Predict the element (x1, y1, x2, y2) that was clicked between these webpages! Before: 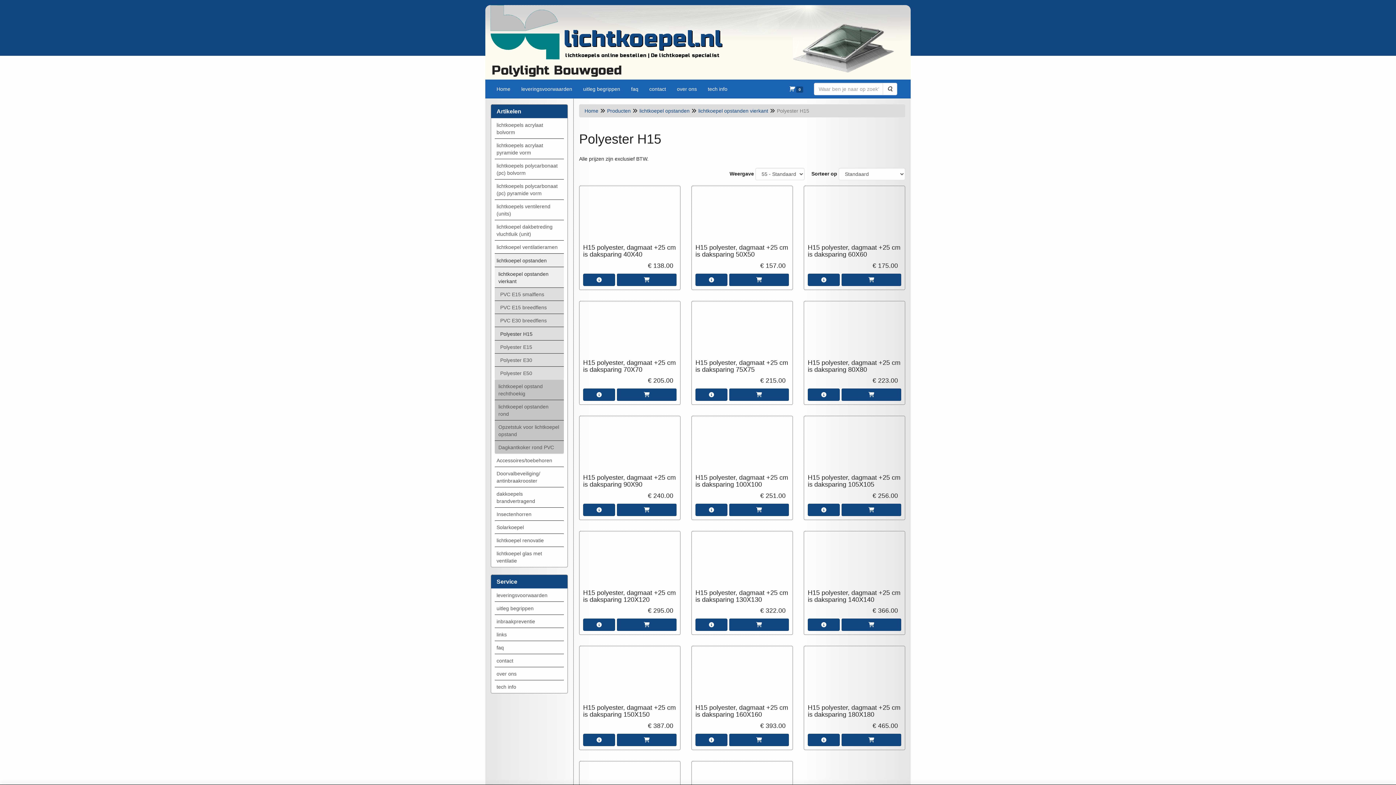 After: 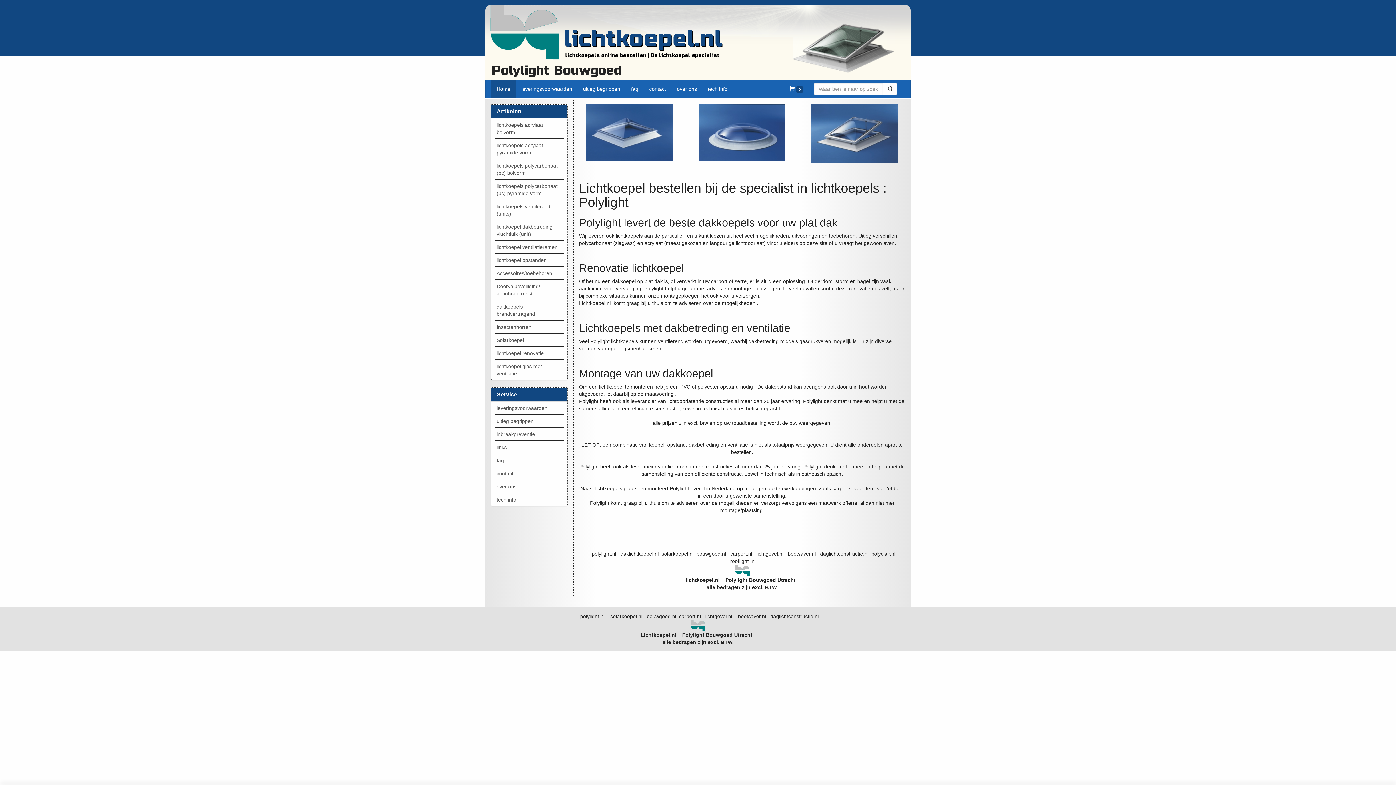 Action: bbox: (491, 80, 516, 98) label: Home